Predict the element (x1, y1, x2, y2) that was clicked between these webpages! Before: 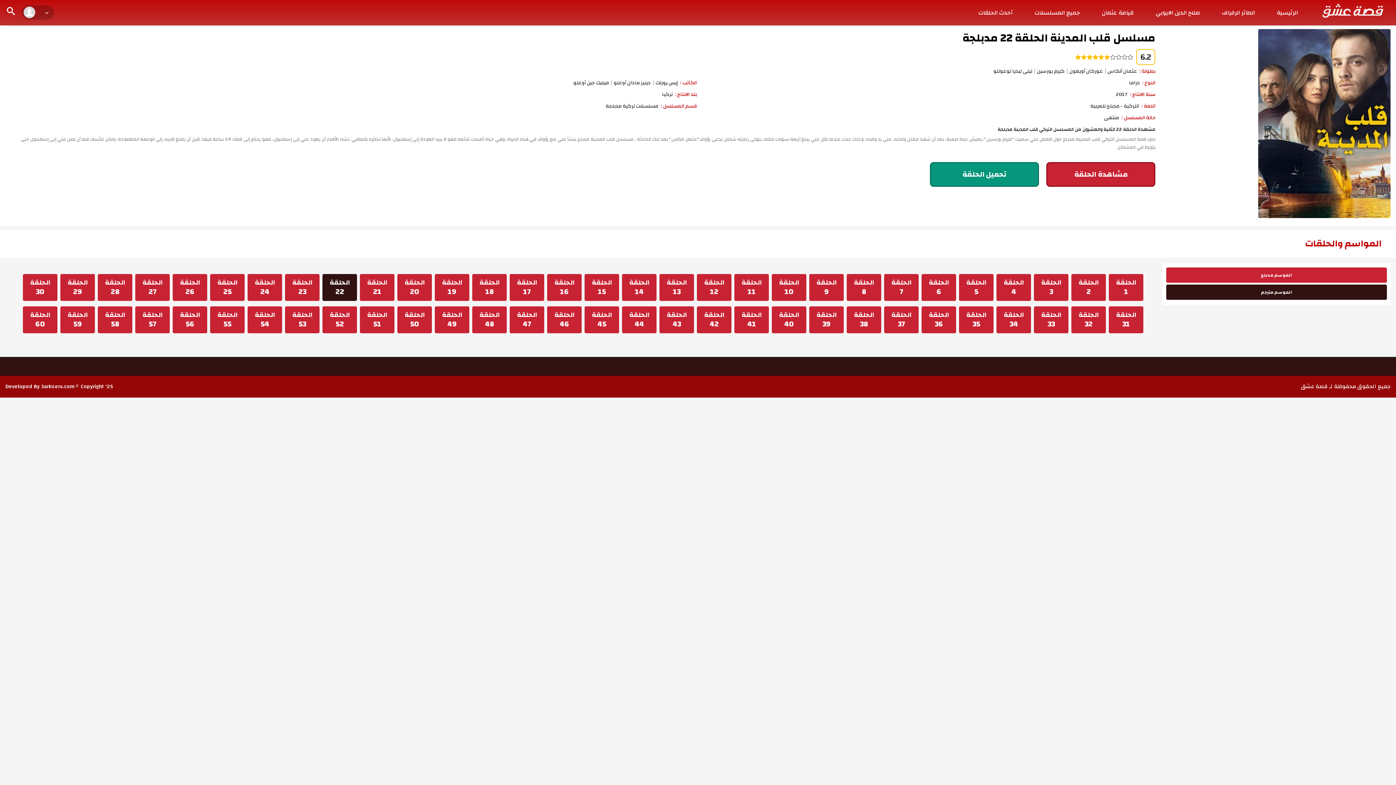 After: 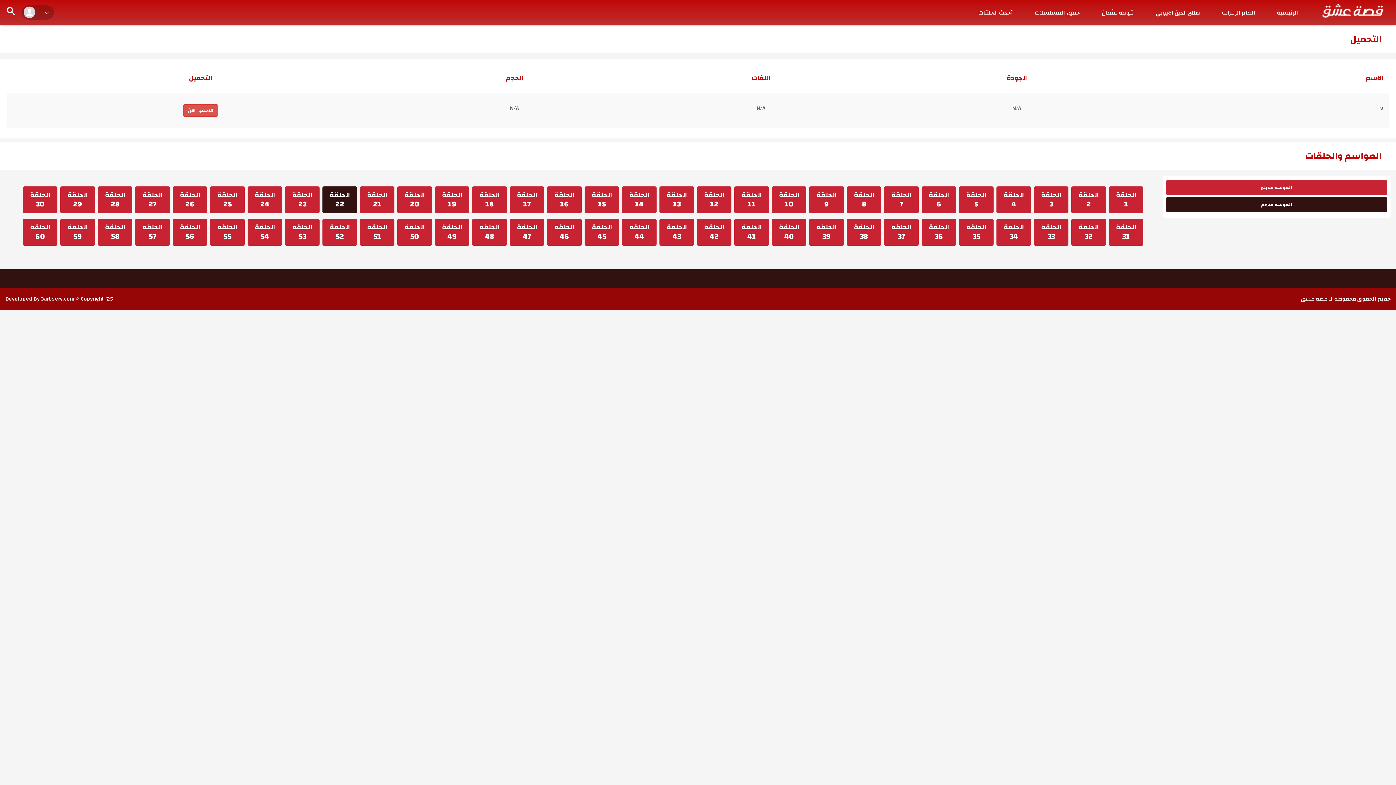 Action: label: تحميل الحلقة bbox: (962, 167, 1007, 181)